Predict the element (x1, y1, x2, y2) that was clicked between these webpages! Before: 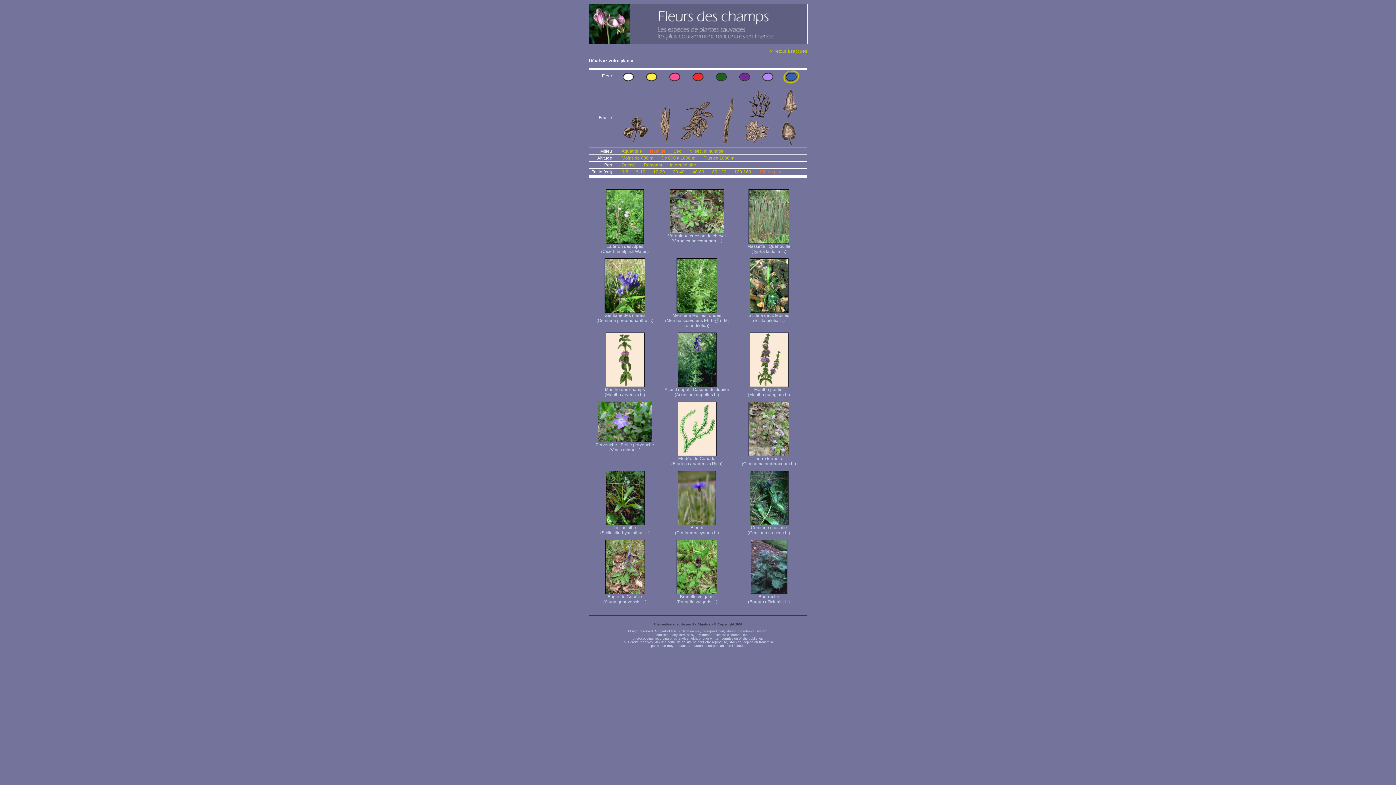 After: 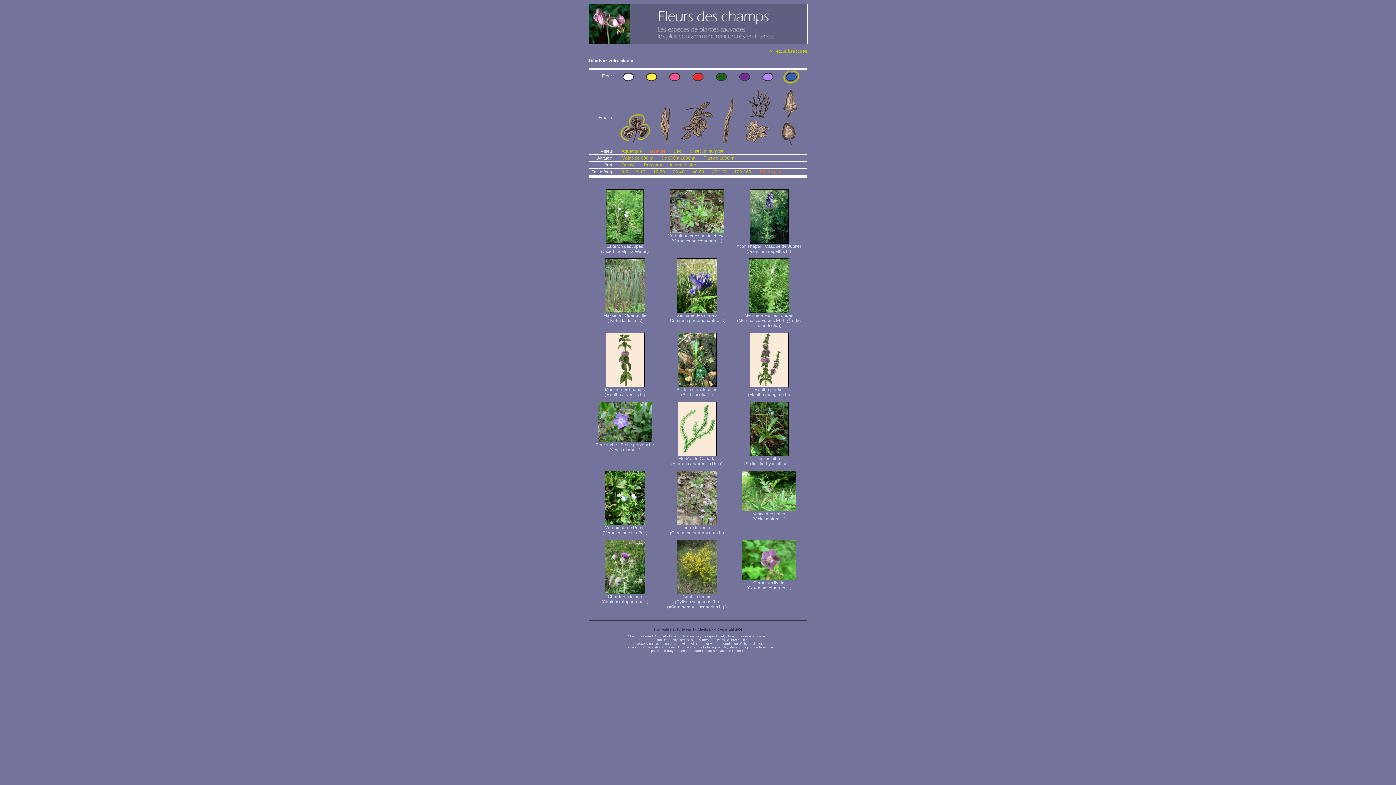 Action: bbox: (619, 141, 652, 146)